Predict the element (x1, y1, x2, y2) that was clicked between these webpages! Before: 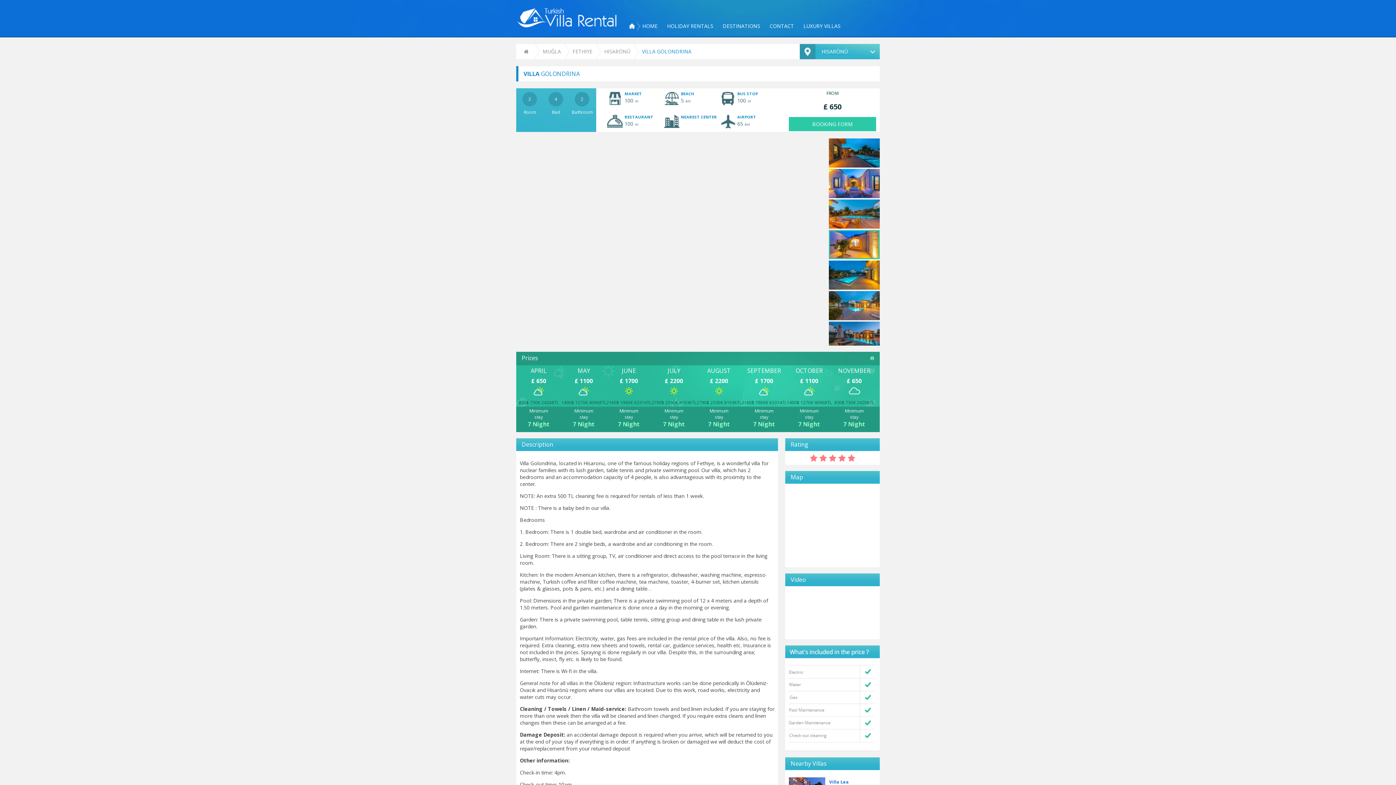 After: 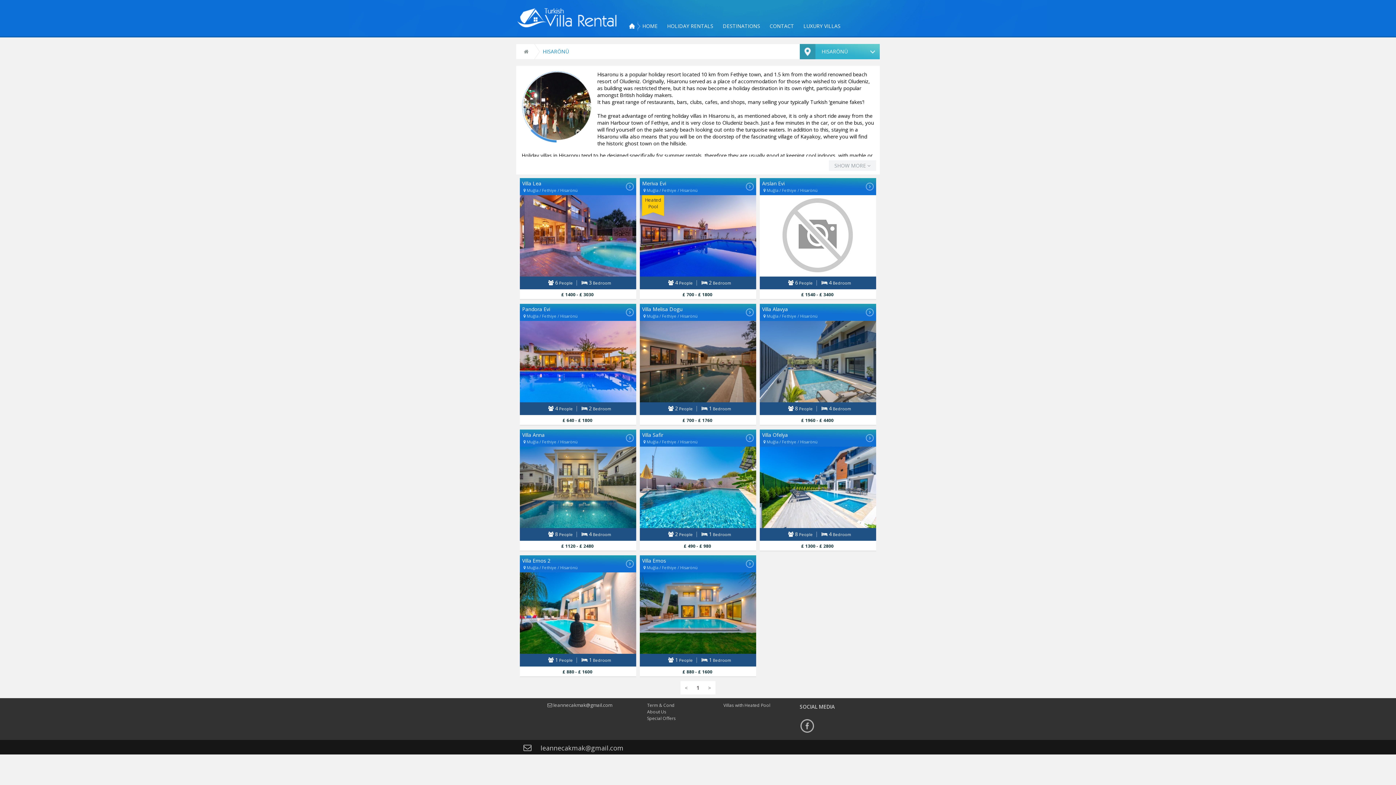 Action: label: HISARÖNÜ bbox: (604, 44, 630, 59)